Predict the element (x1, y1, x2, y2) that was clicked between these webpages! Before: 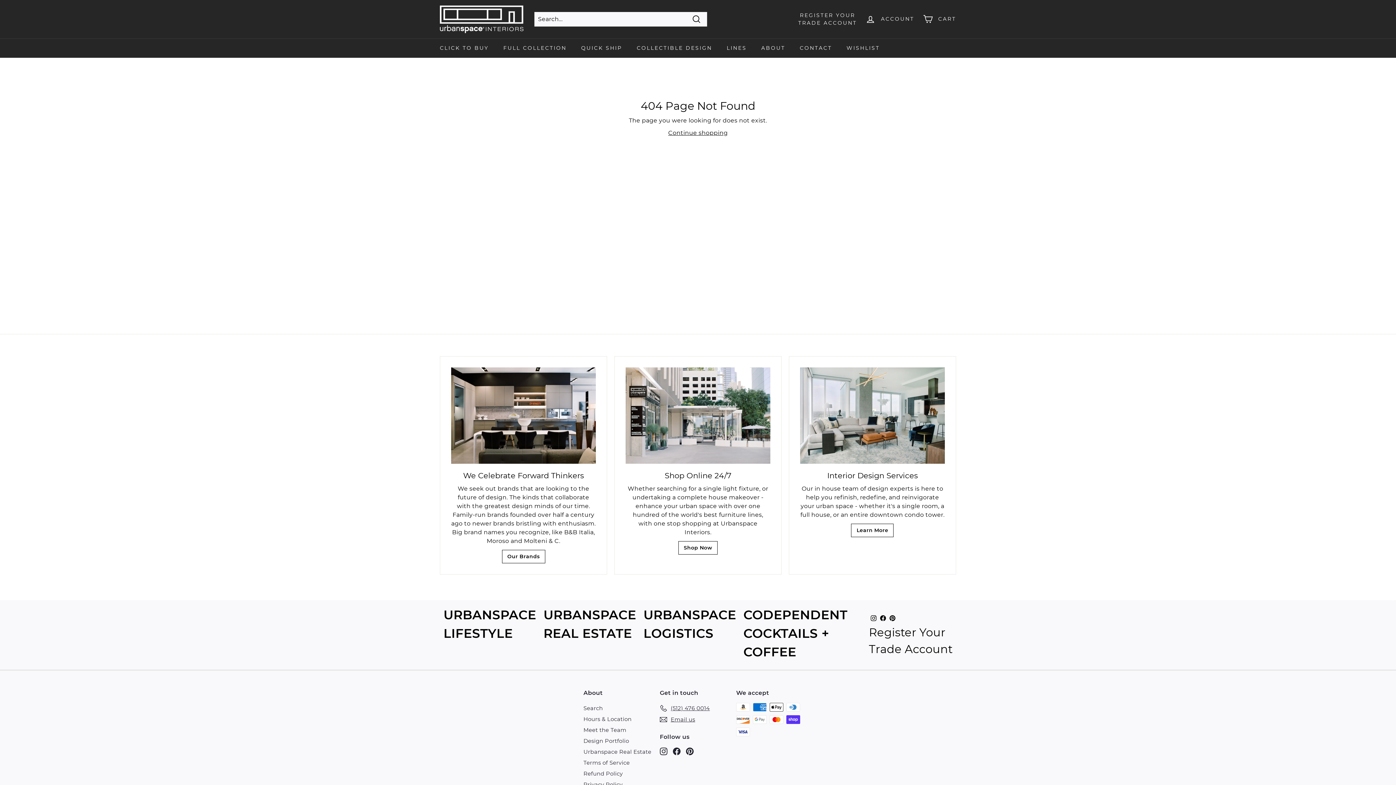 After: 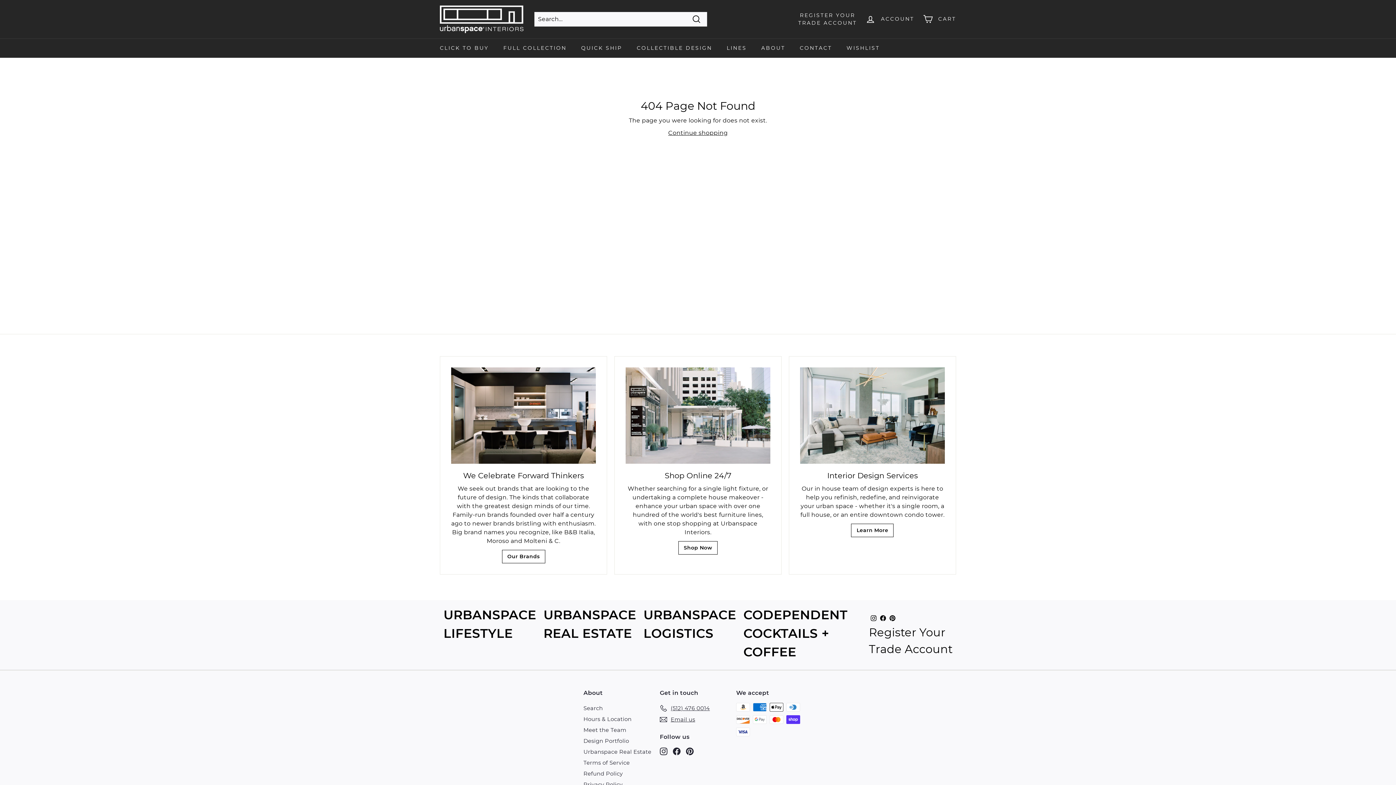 Action: label: Instagram bbox: (869, 613, 878, 624)